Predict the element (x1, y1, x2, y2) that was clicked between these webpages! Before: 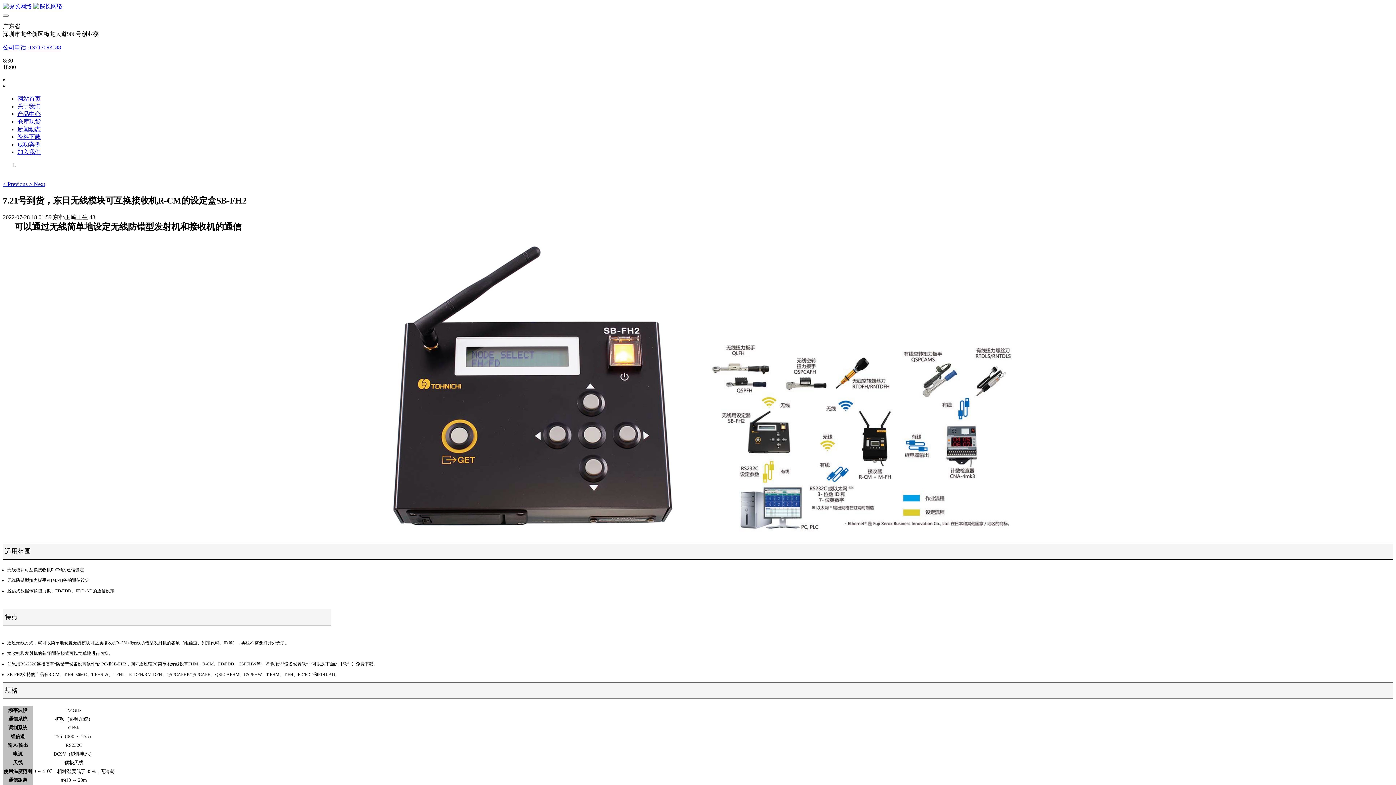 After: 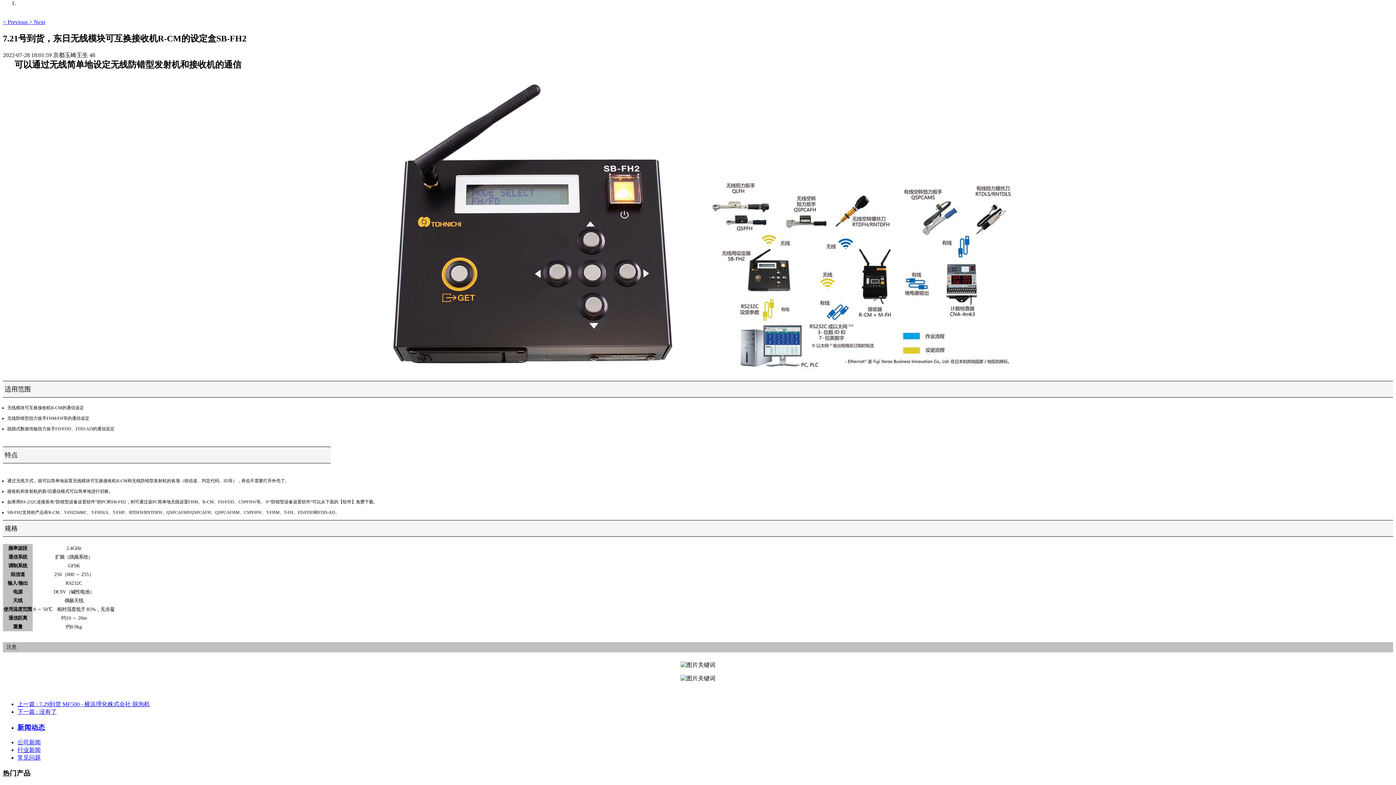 Action: label: > Next bbox: (29, 181, 45, 187)